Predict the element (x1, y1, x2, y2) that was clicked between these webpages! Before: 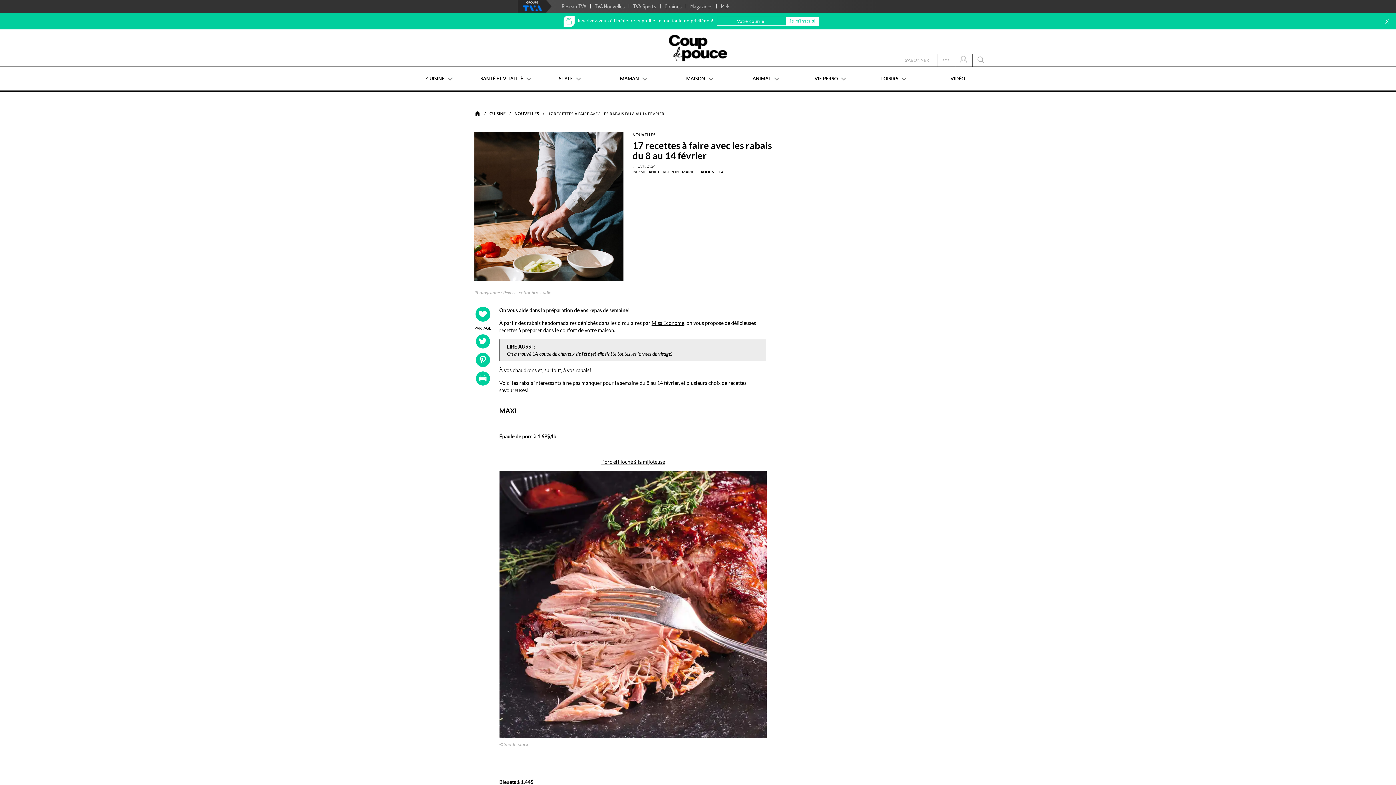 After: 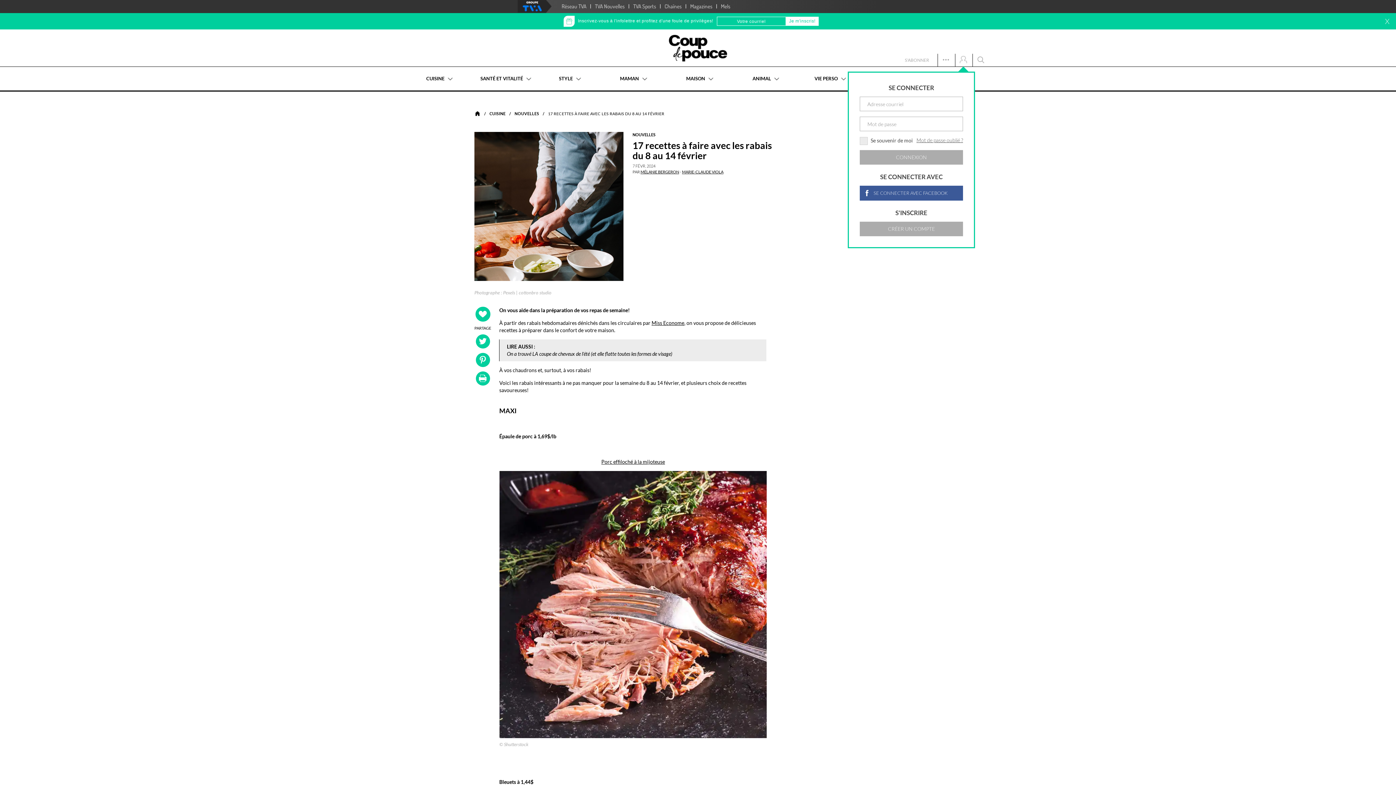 Action: bbox: (960, 56, 967, 63)